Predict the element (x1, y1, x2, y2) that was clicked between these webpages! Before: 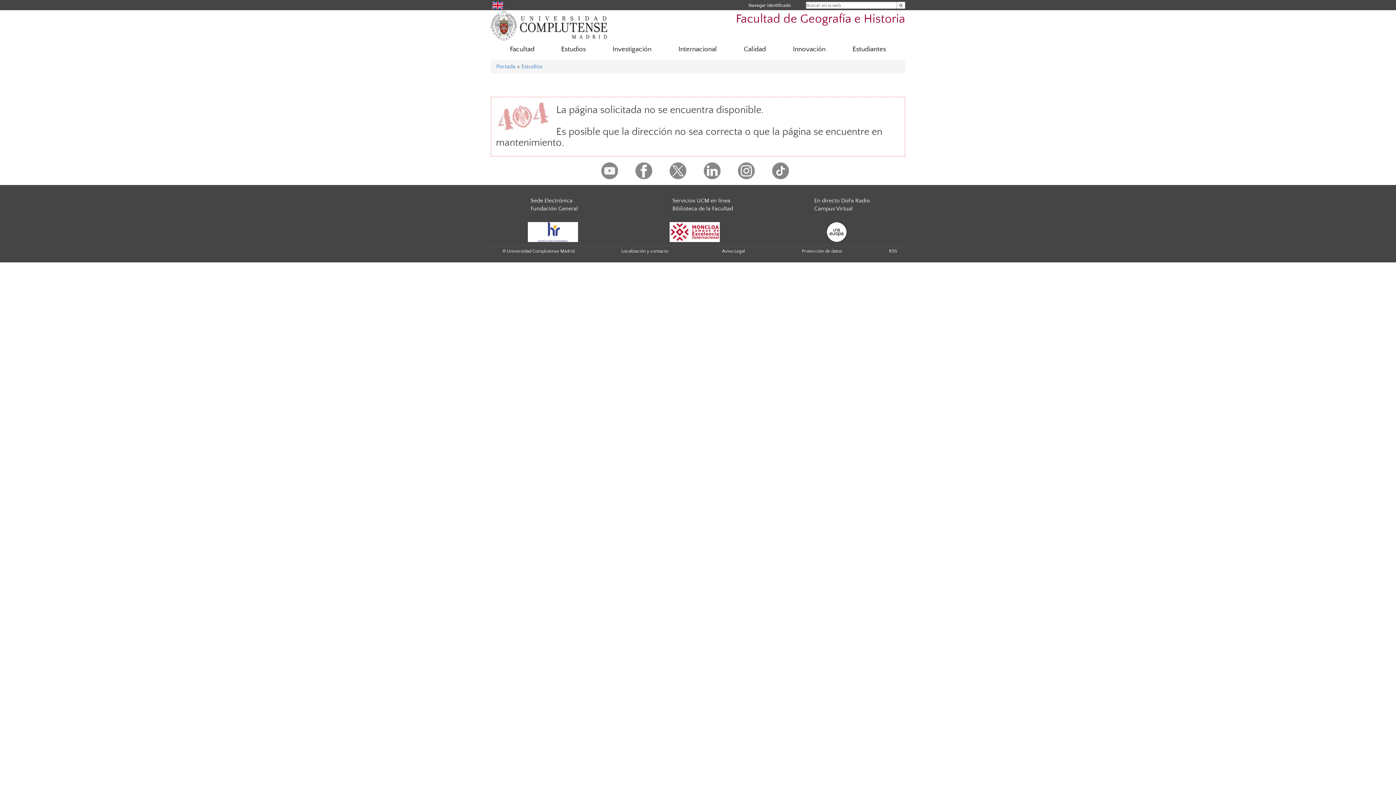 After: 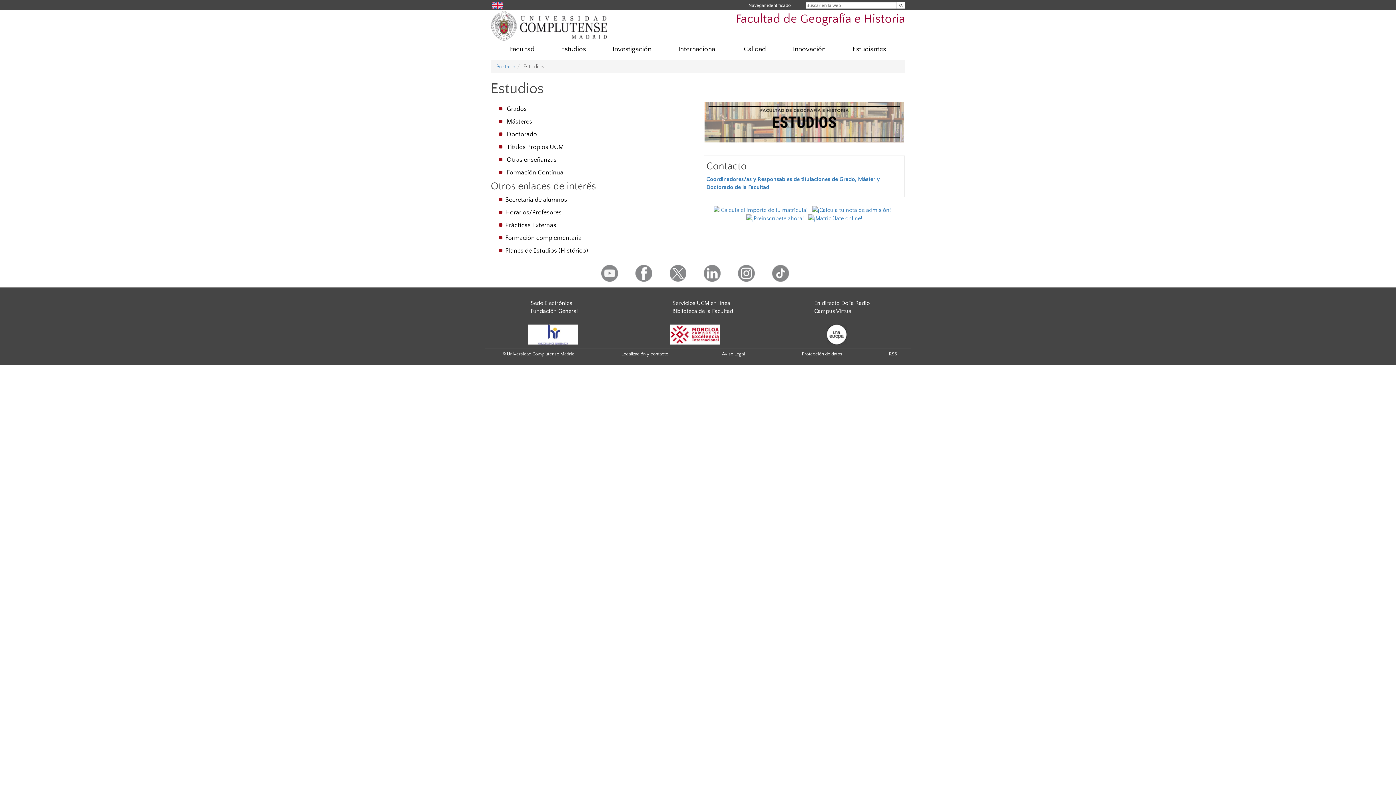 Action: bbox: (548, 41, 599, 57) label: Estudios